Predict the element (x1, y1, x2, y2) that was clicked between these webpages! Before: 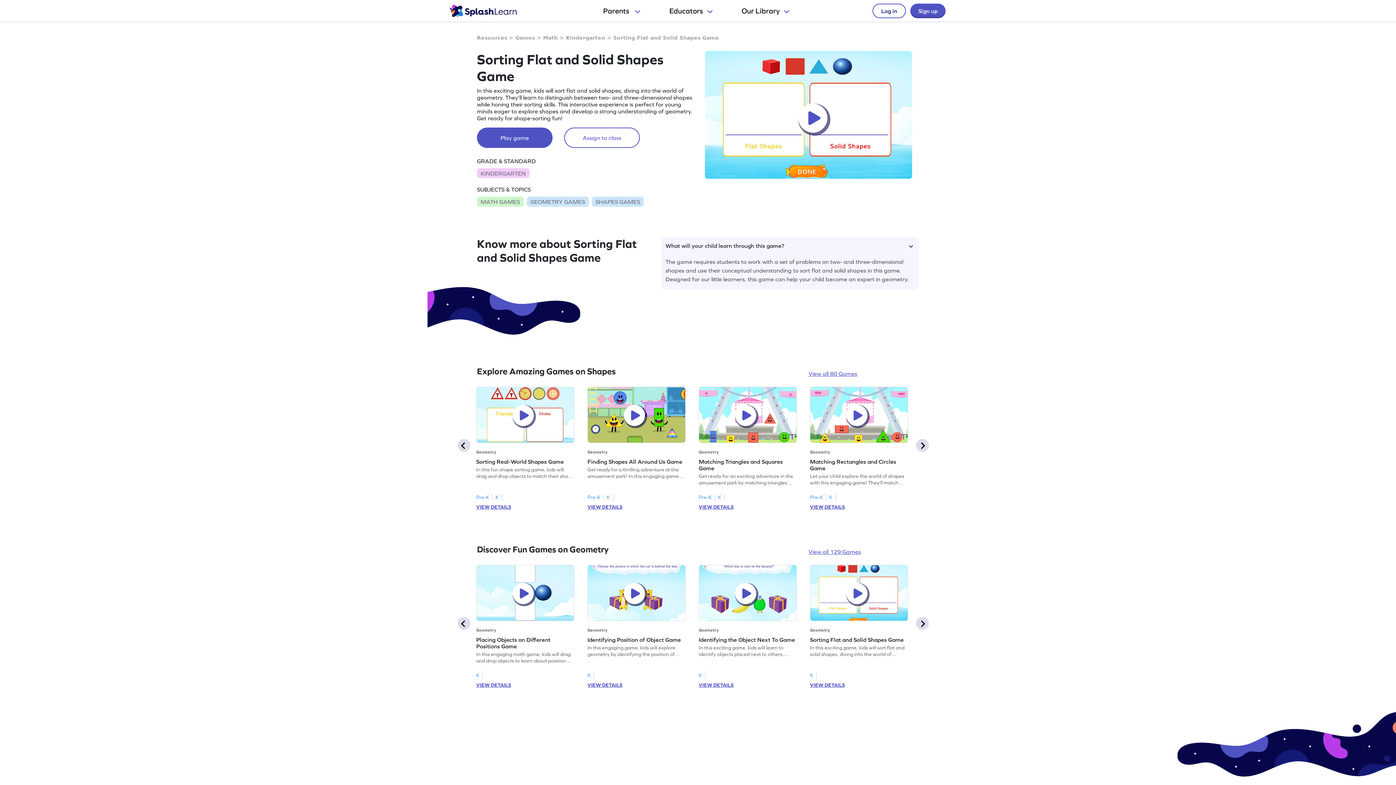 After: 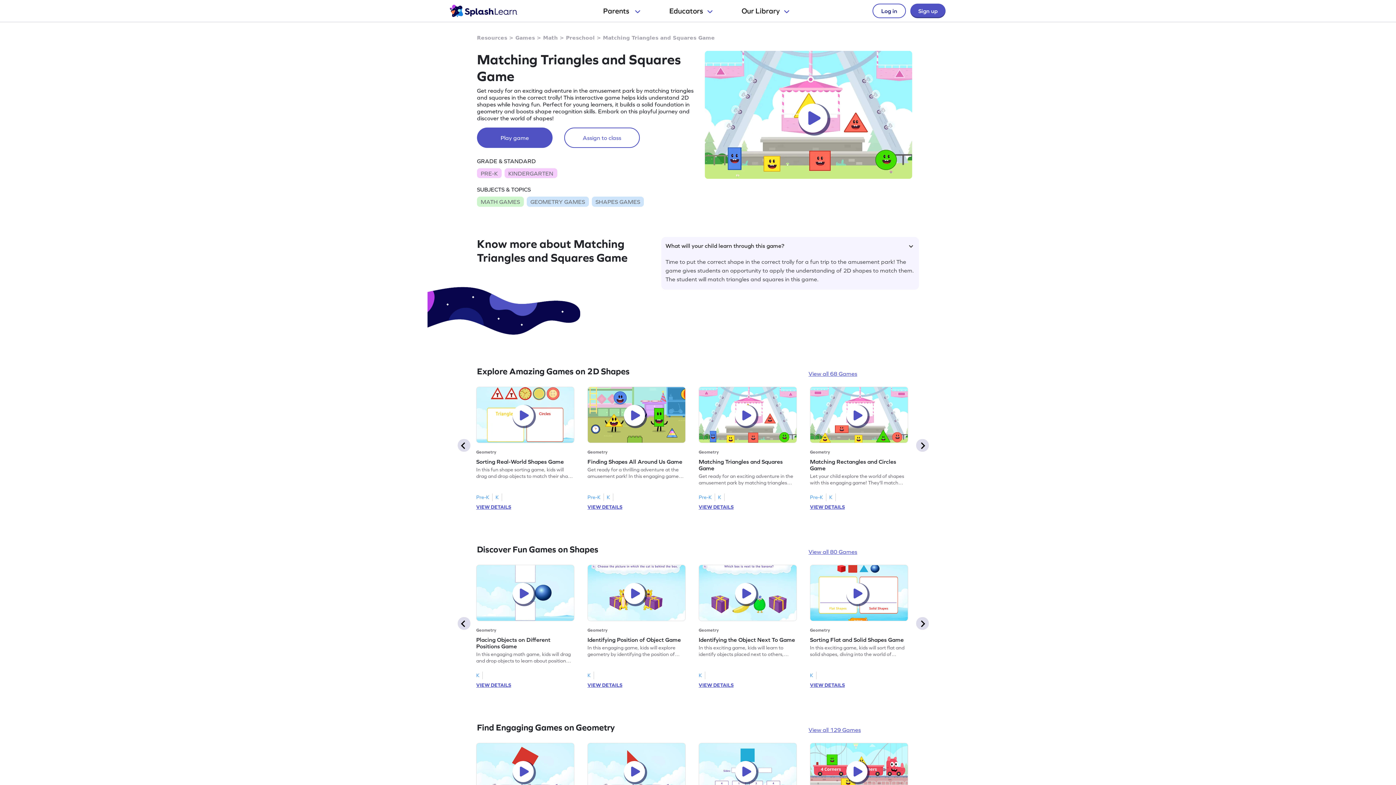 Action: label: VIEW DETAILS bbox: (698, 503, 733, 511)